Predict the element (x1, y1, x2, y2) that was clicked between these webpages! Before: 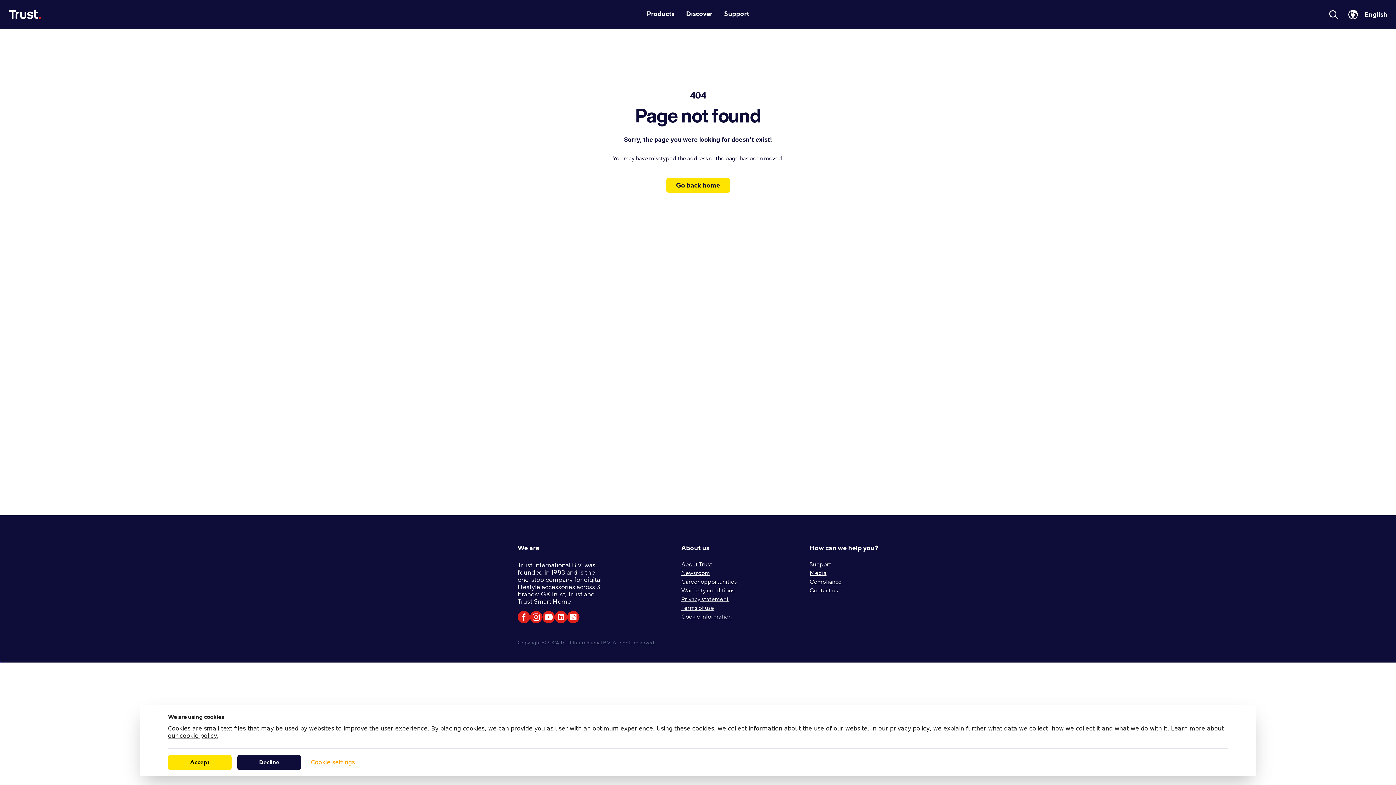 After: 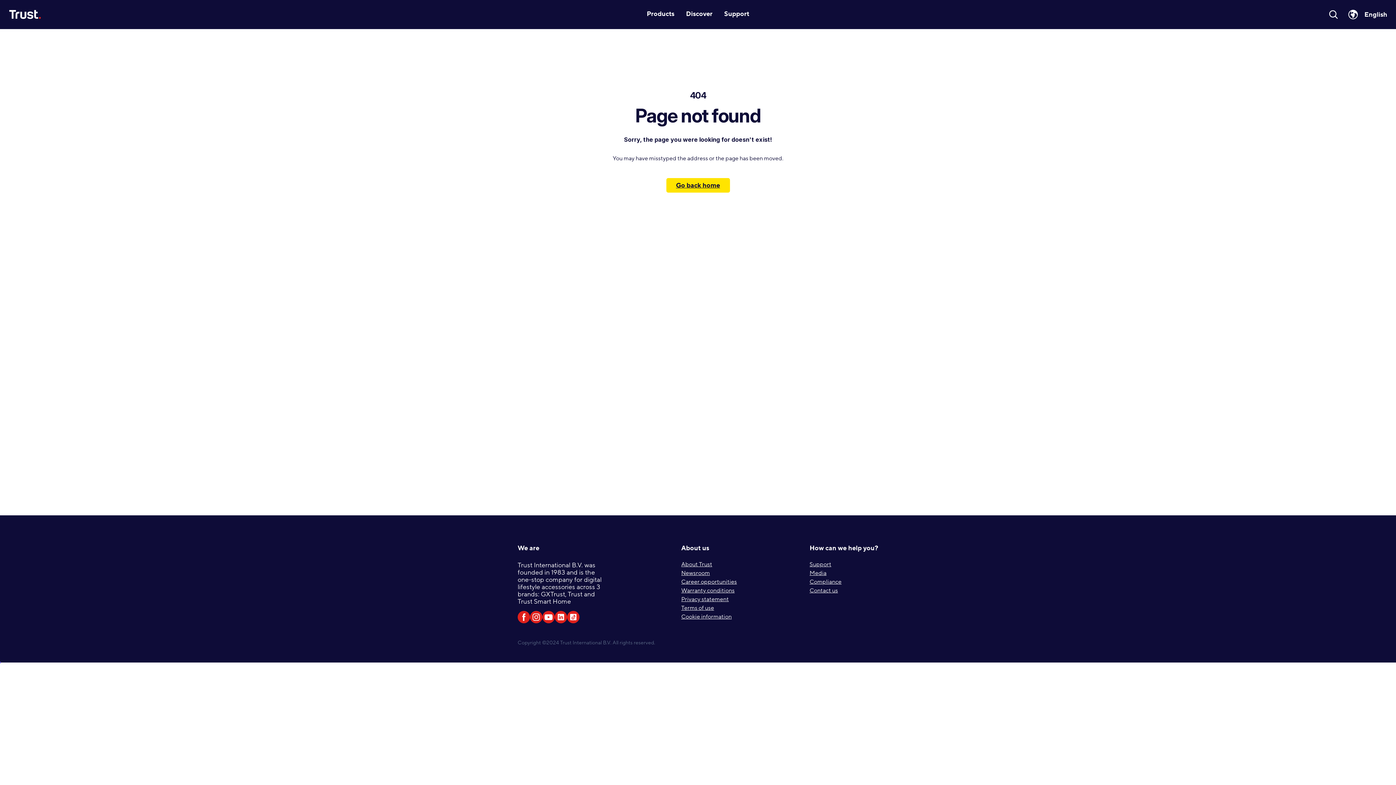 Action: bbox: (168, 755, 231, 770) label: Accept